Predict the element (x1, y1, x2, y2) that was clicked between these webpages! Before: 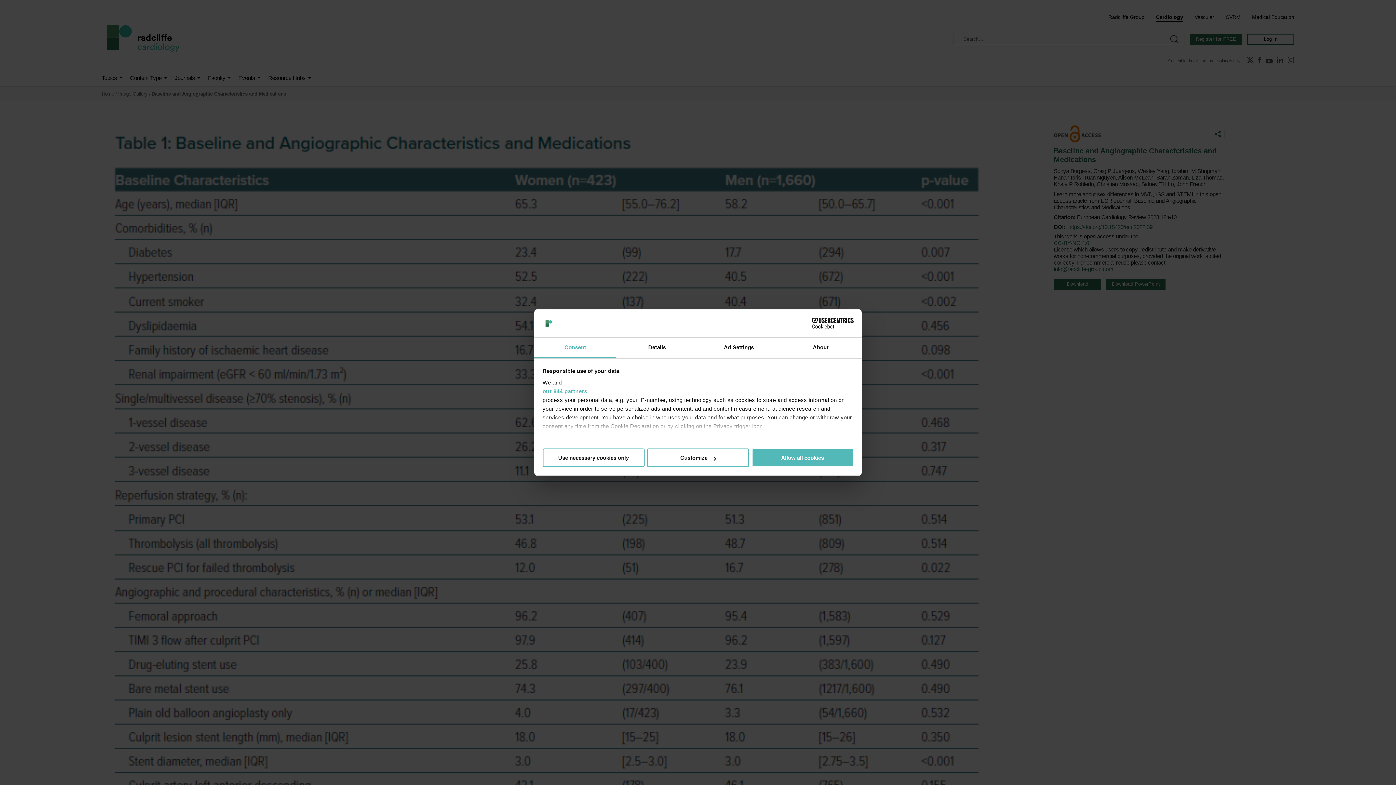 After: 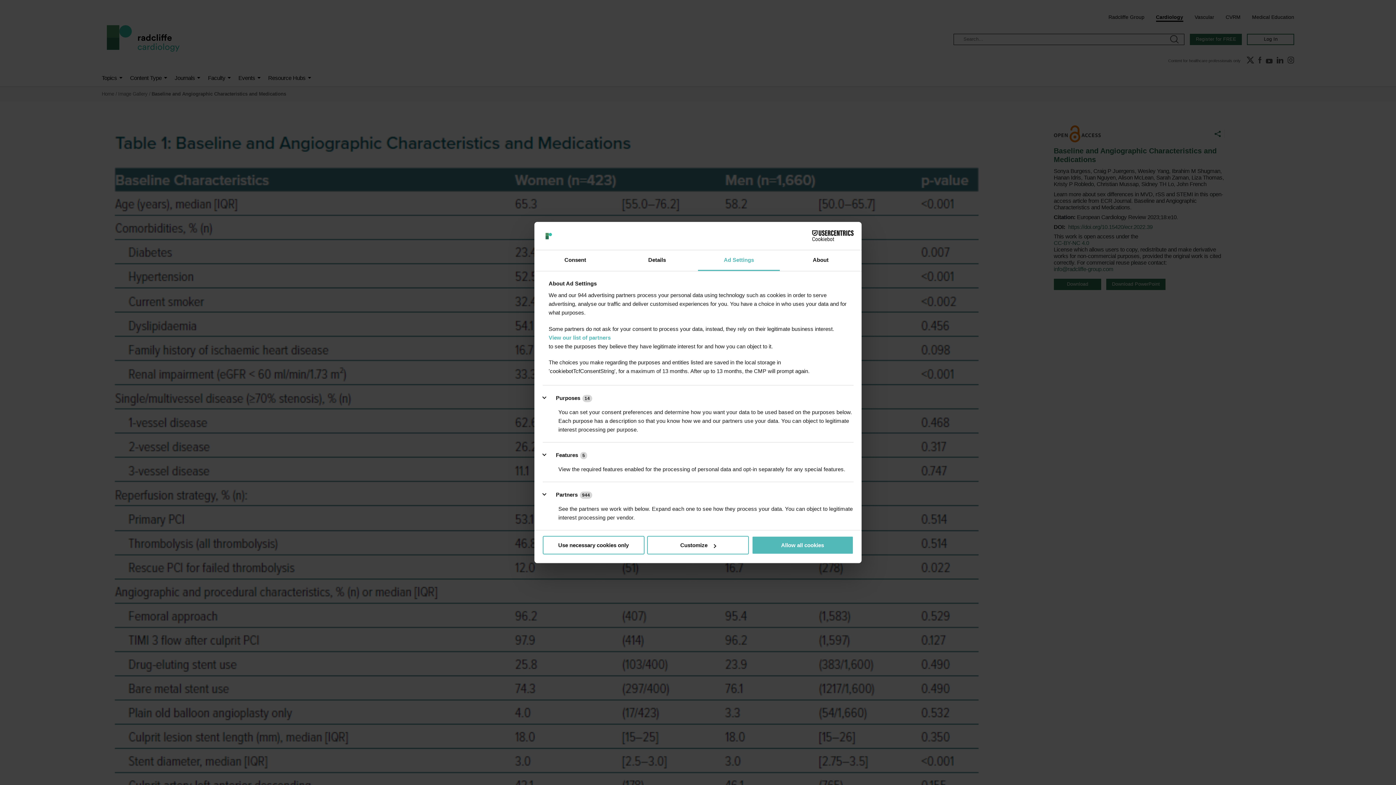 Action: label: Ad Settings bbox: (698, 337, 780, 358)